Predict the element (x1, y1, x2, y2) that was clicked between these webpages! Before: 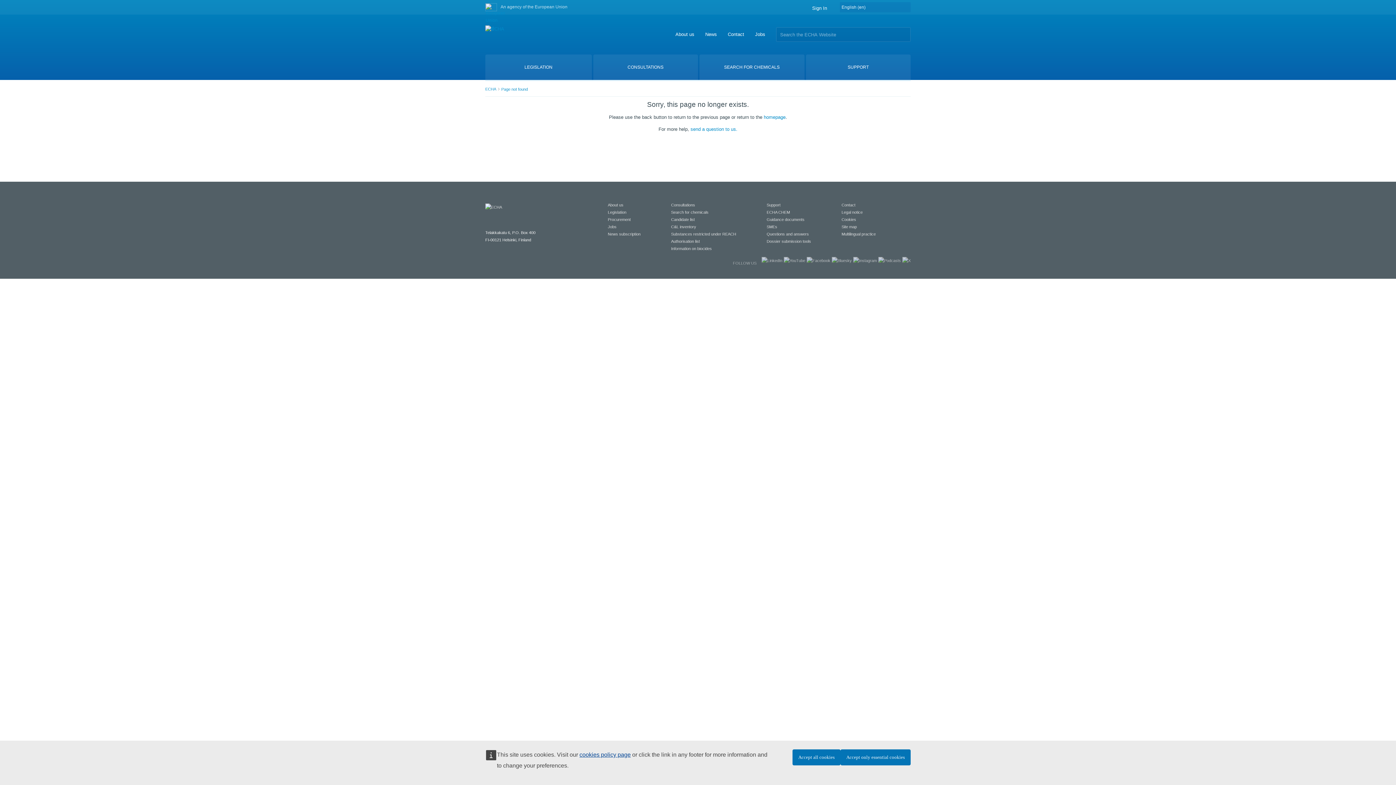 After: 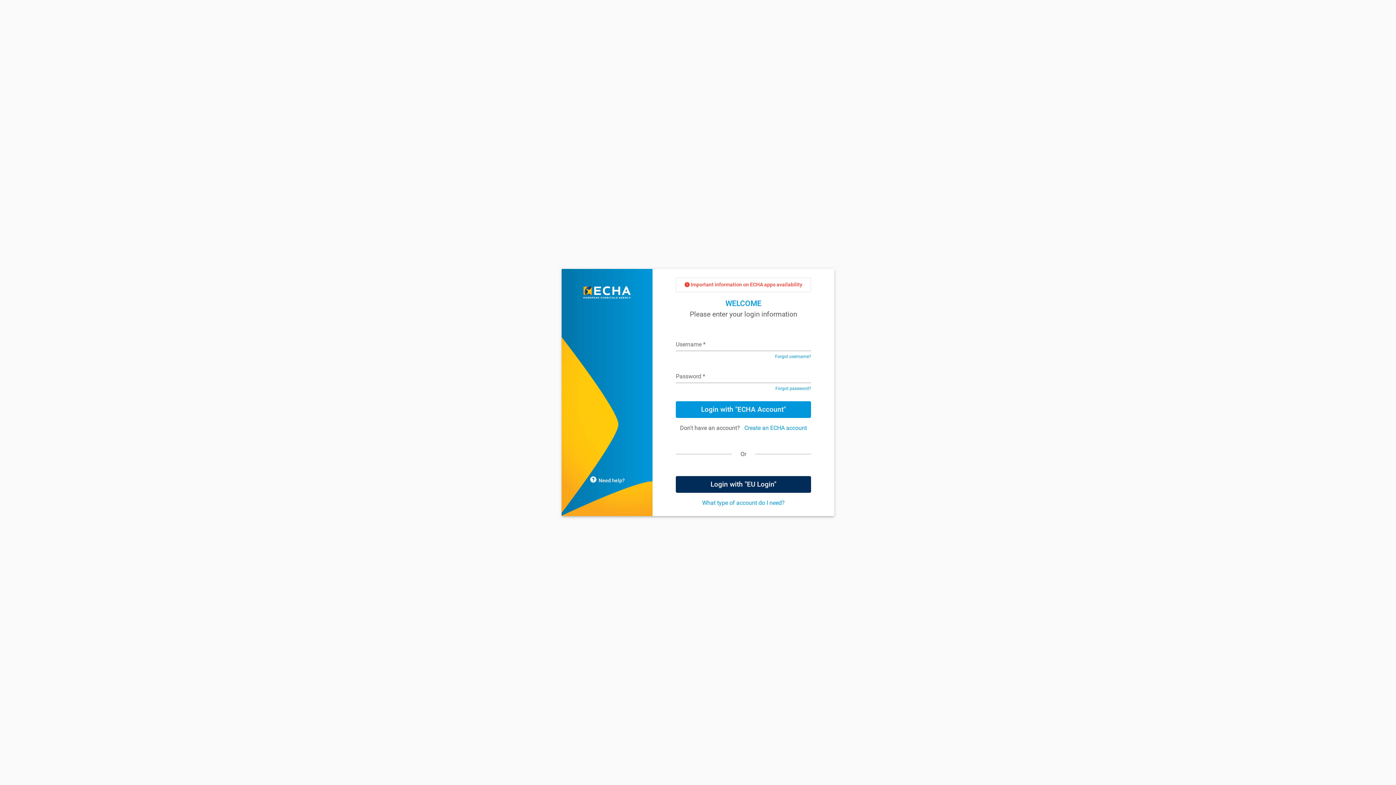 Action: bbox: (812, 5, 827, 10) label: Sign In